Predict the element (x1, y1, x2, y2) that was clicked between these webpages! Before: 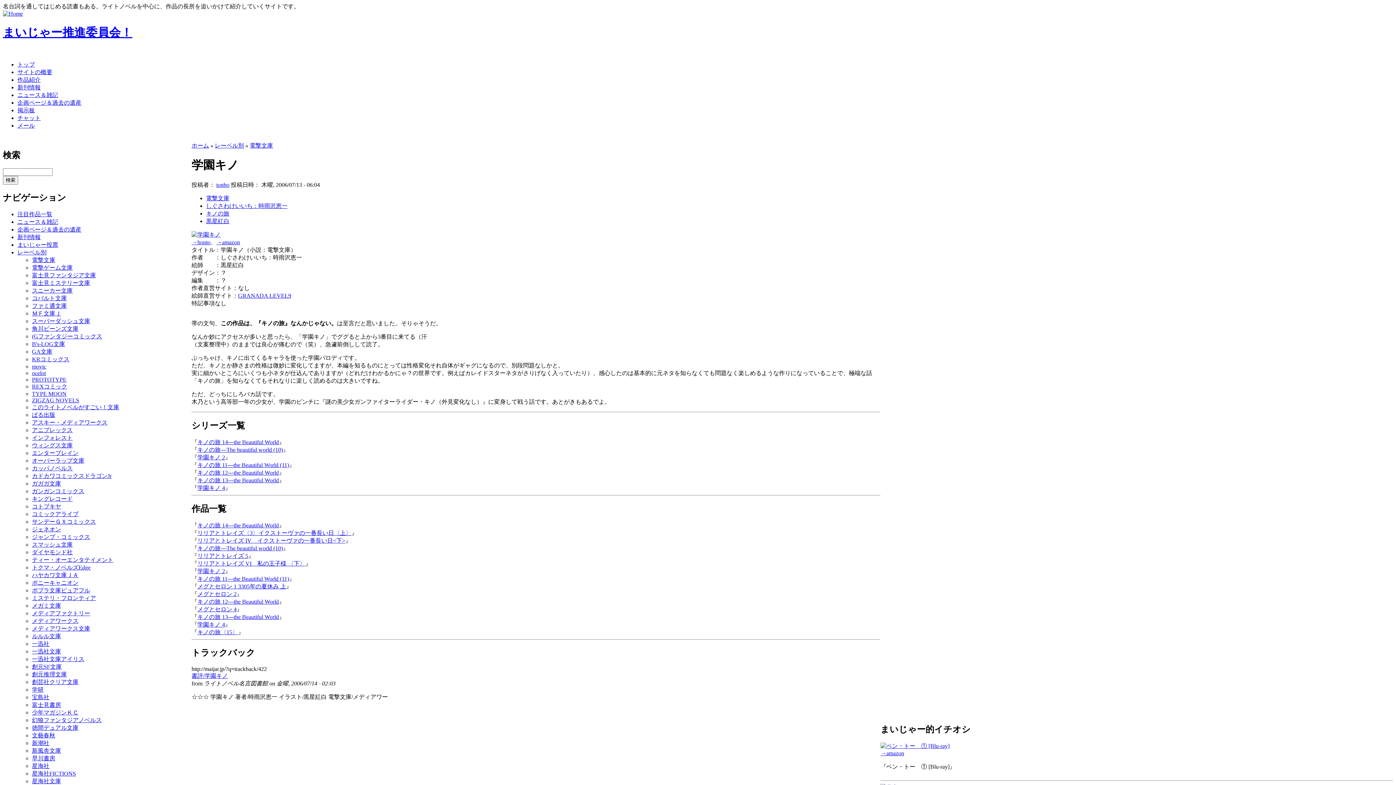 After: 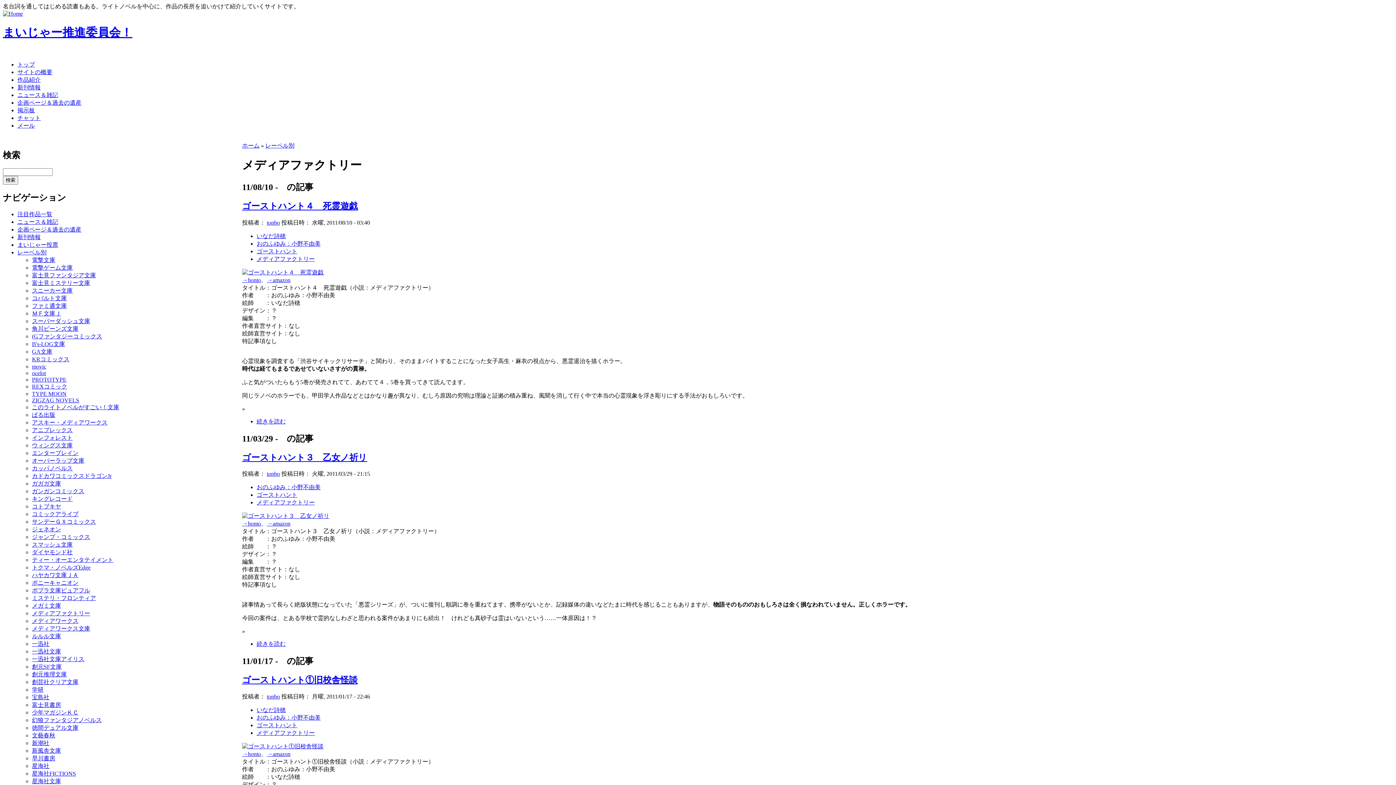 Action: bbox: (32, 610, 90, 616) label: メディアファクトリー